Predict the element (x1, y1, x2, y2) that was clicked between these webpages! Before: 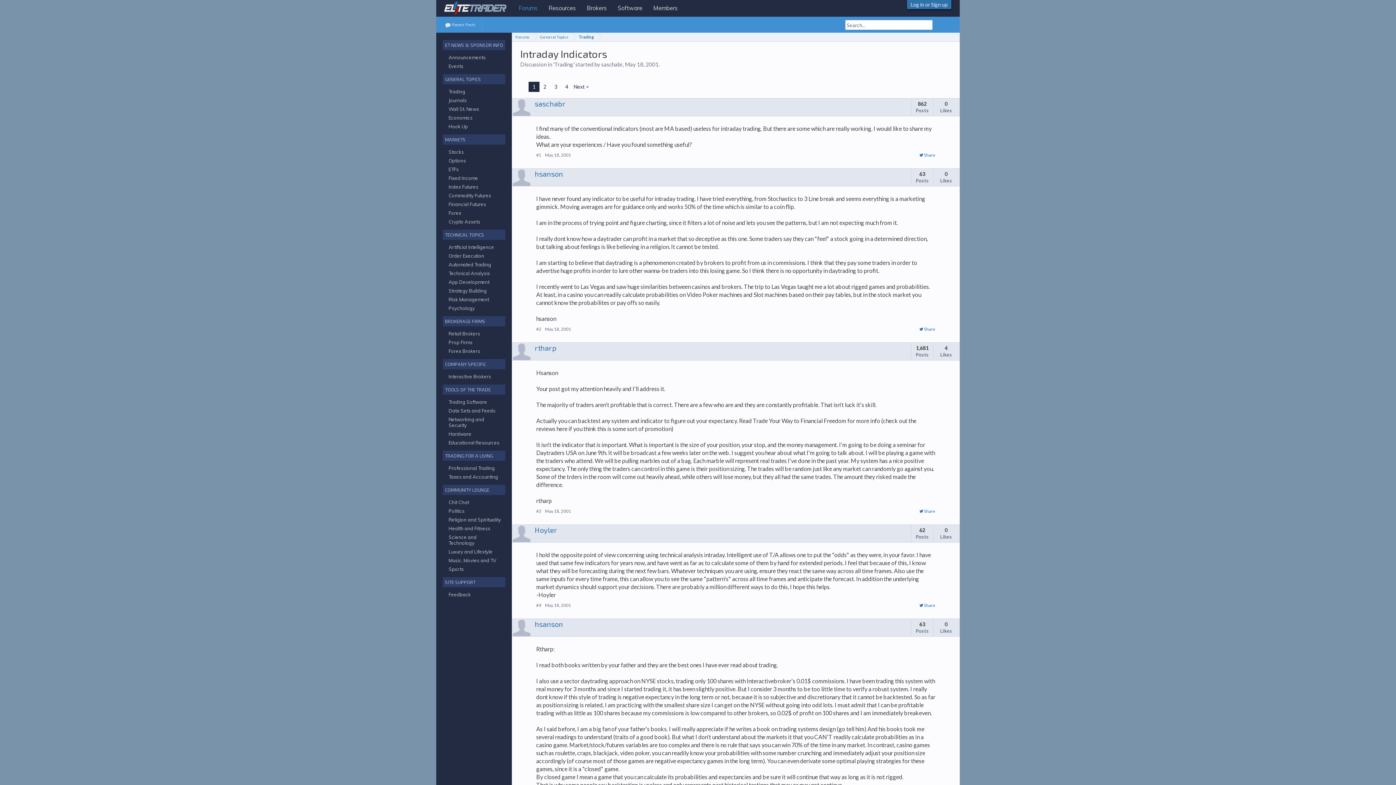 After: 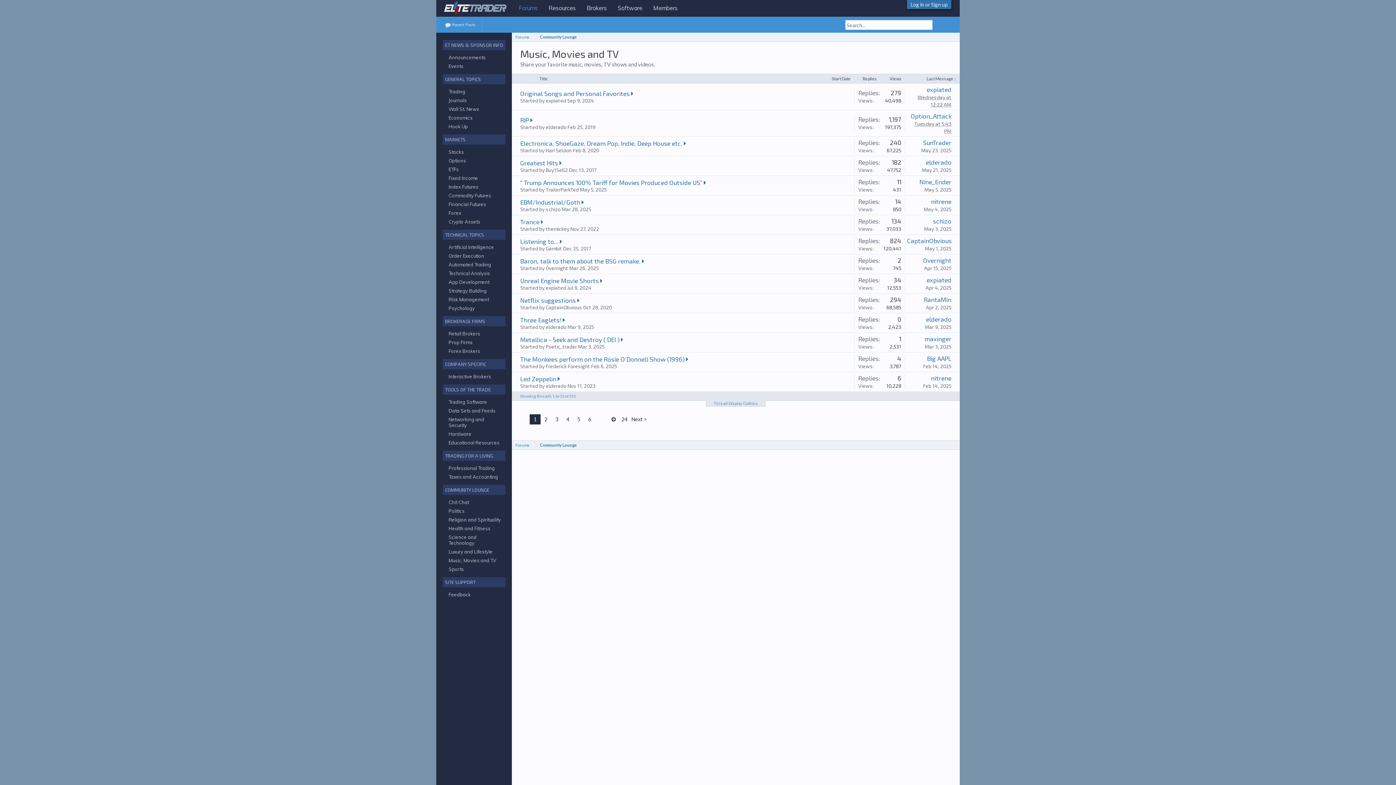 Action: bbox: (448, 557, 496, 563) label: Music, Movies and TV